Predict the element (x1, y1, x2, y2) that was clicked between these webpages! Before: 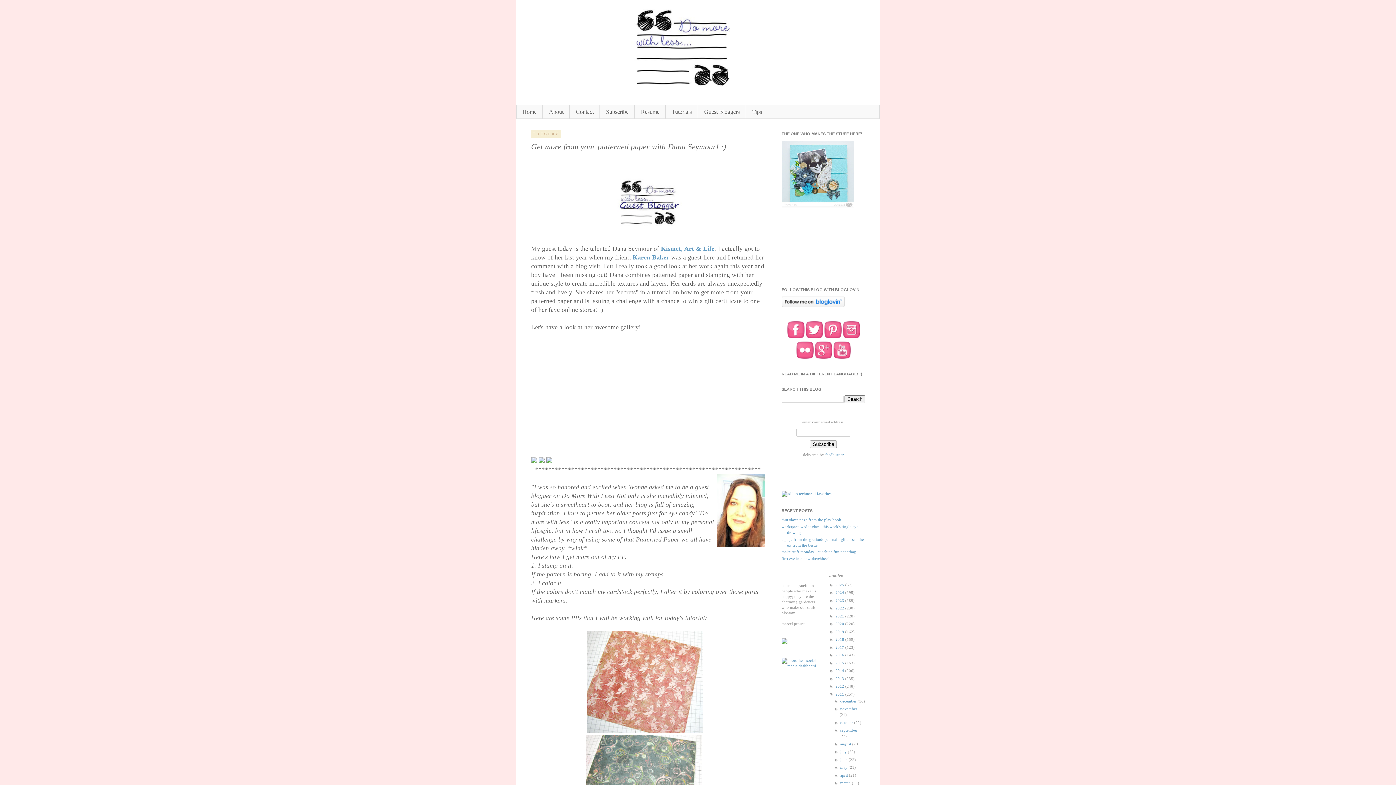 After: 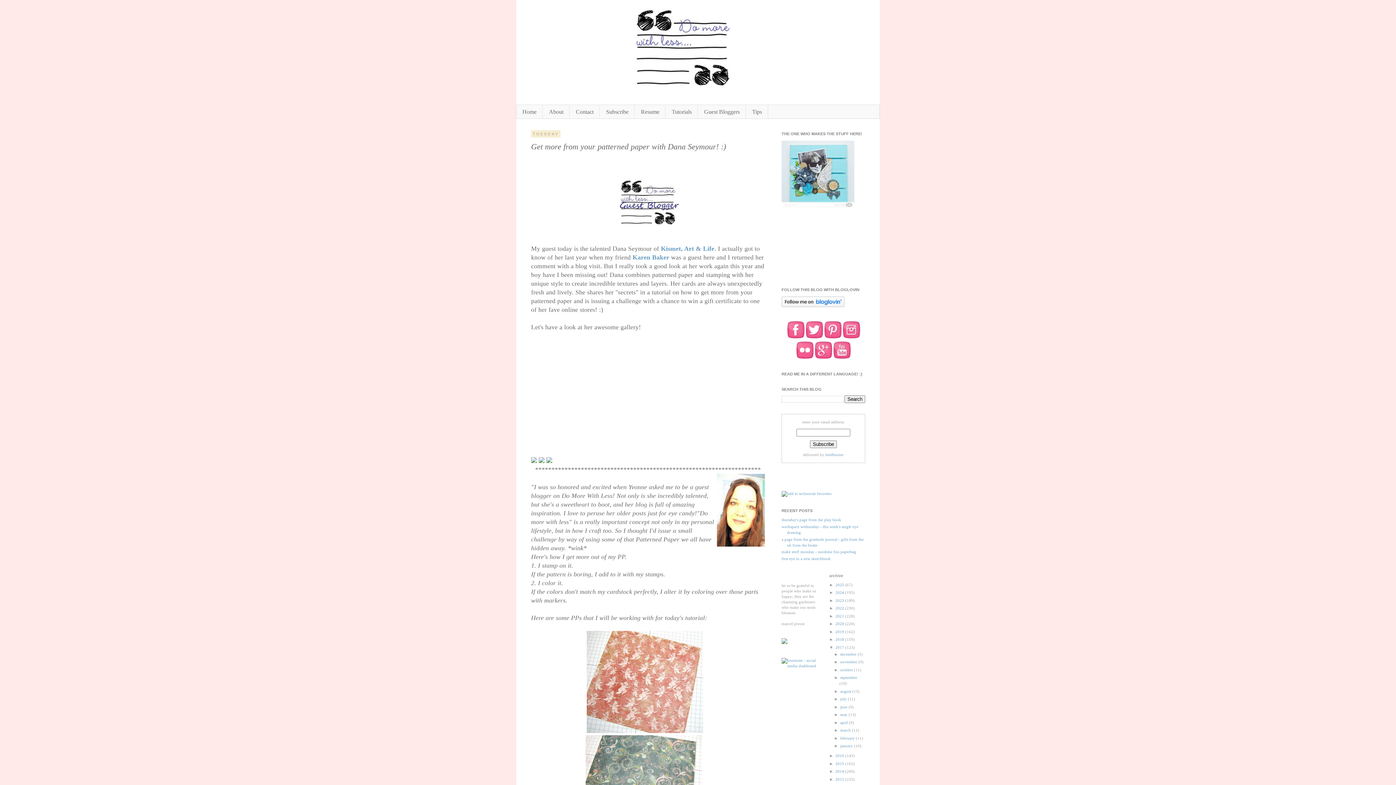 Action: bbox: (829, 645, 835, 649) label: ►  